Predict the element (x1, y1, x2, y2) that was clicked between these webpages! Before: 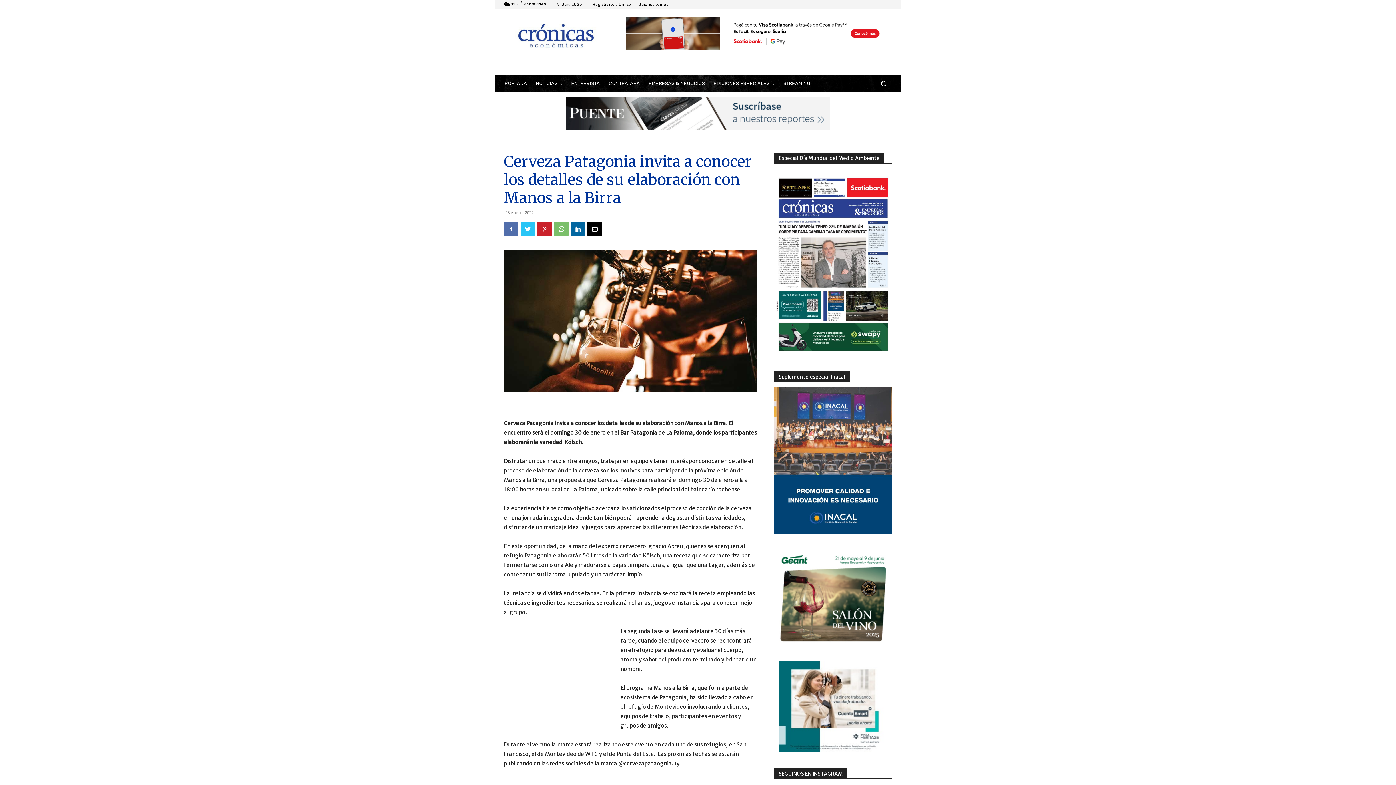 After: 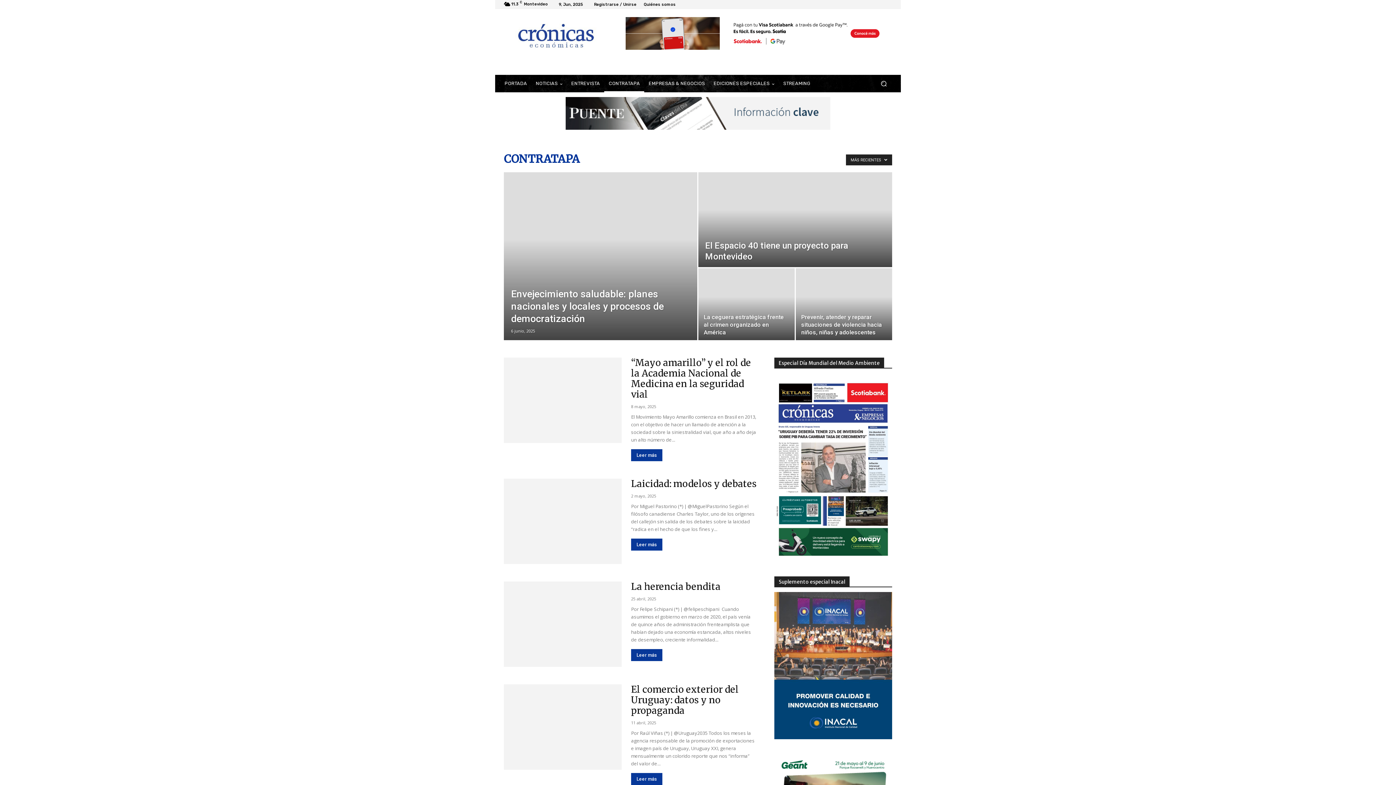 Action: bbox: (604, 75, 644, 92) label: CONTRATAPA